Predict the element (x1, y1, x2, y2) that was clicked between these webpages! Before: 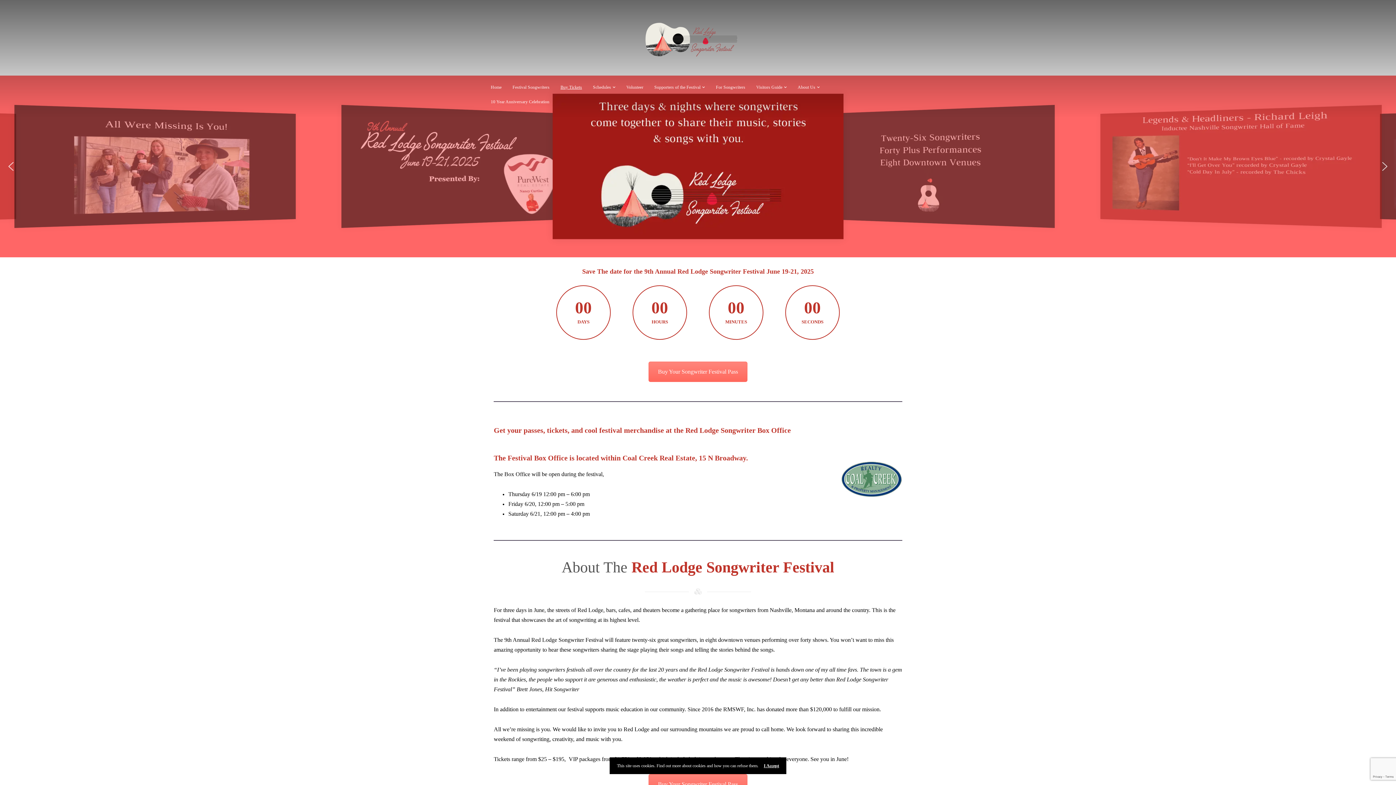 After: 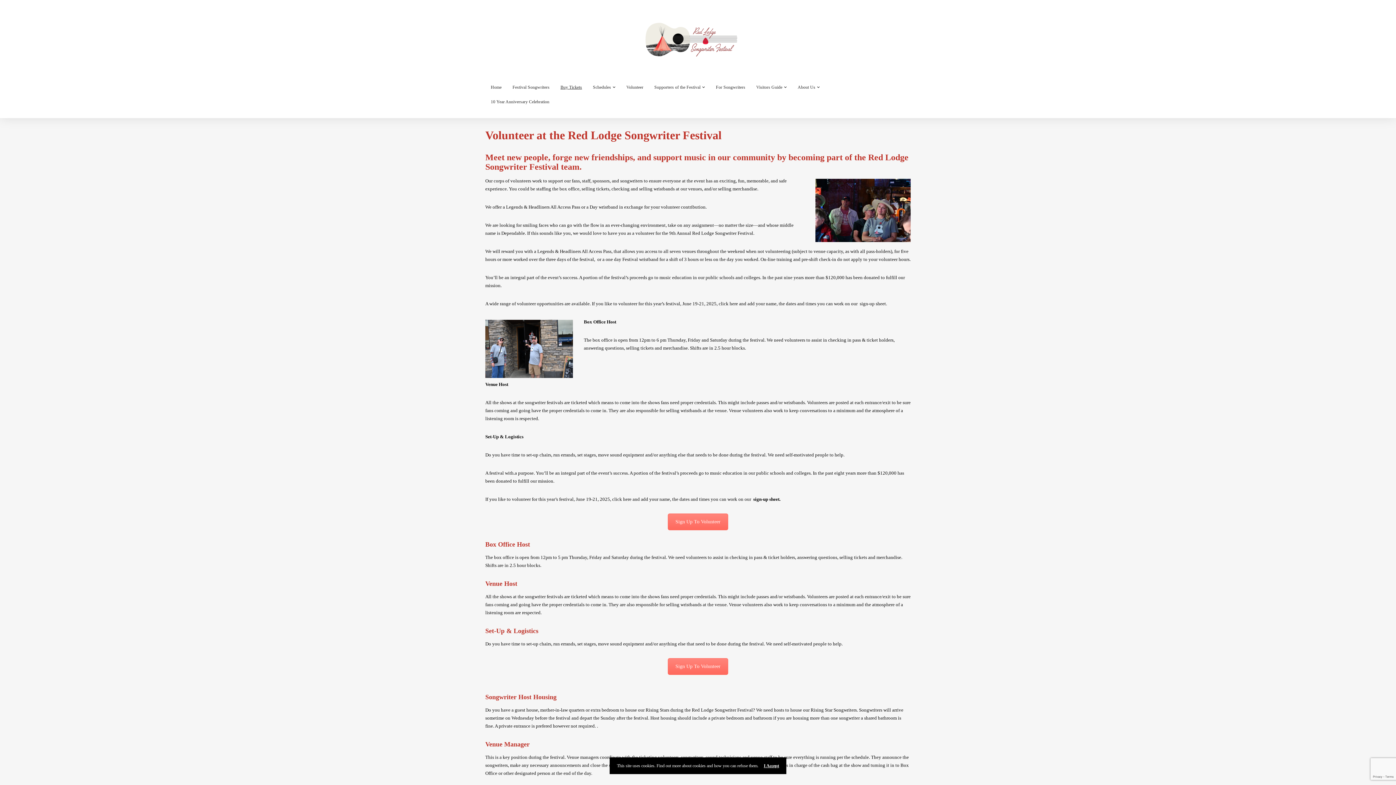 Action: label: Volunteer bbox: (621, 80, 649, 94)